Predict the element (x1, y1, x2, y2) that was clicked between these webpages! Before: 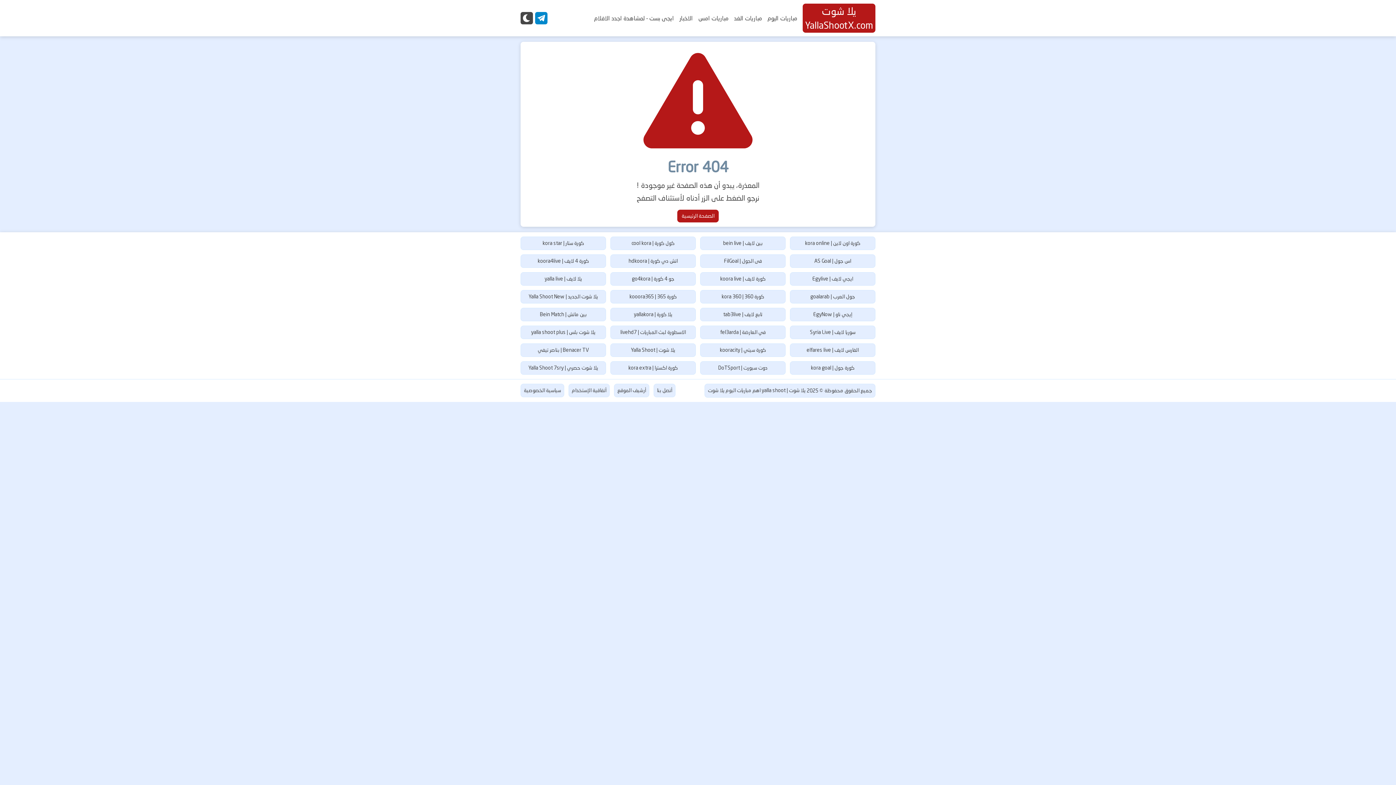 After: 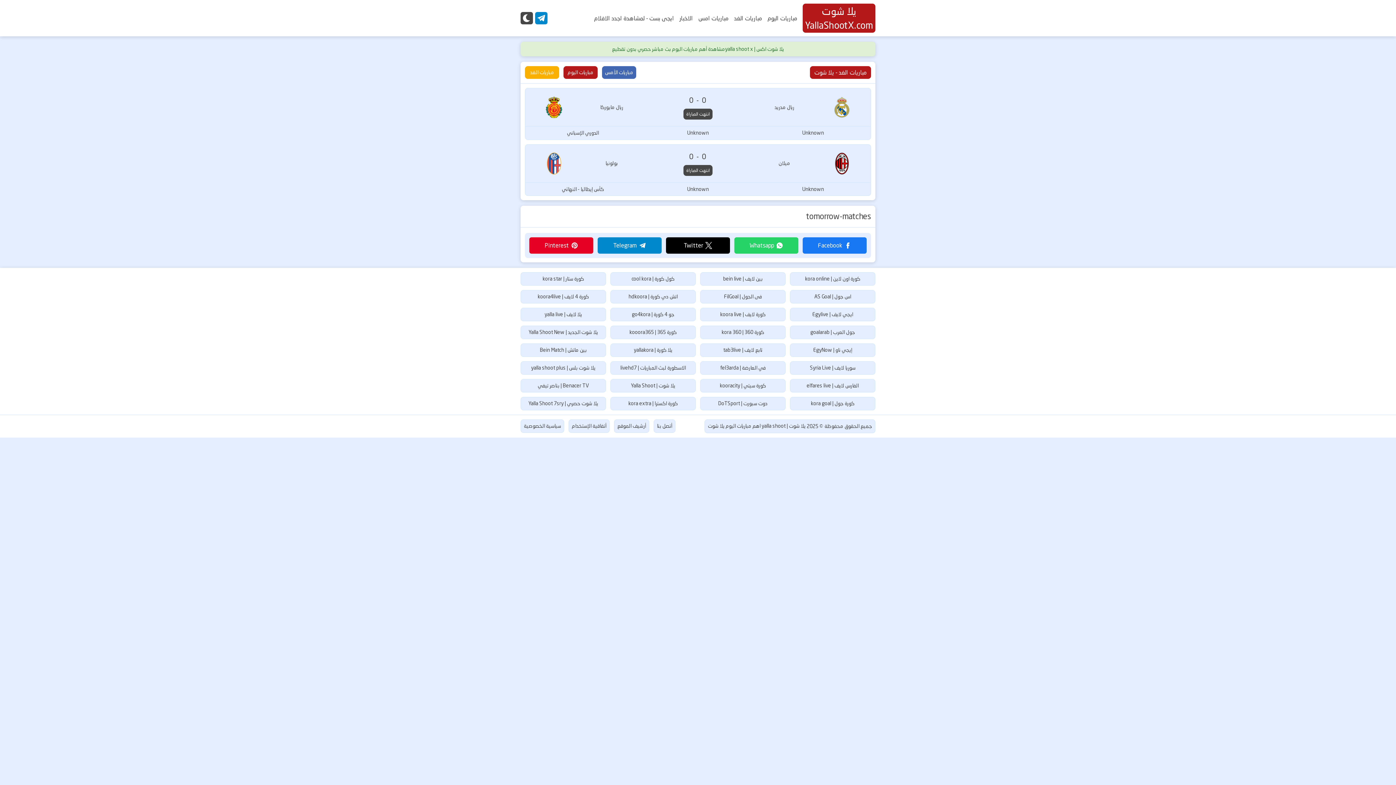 Action: bbox: (734, 10, 762, 25) label: مباريات الغد